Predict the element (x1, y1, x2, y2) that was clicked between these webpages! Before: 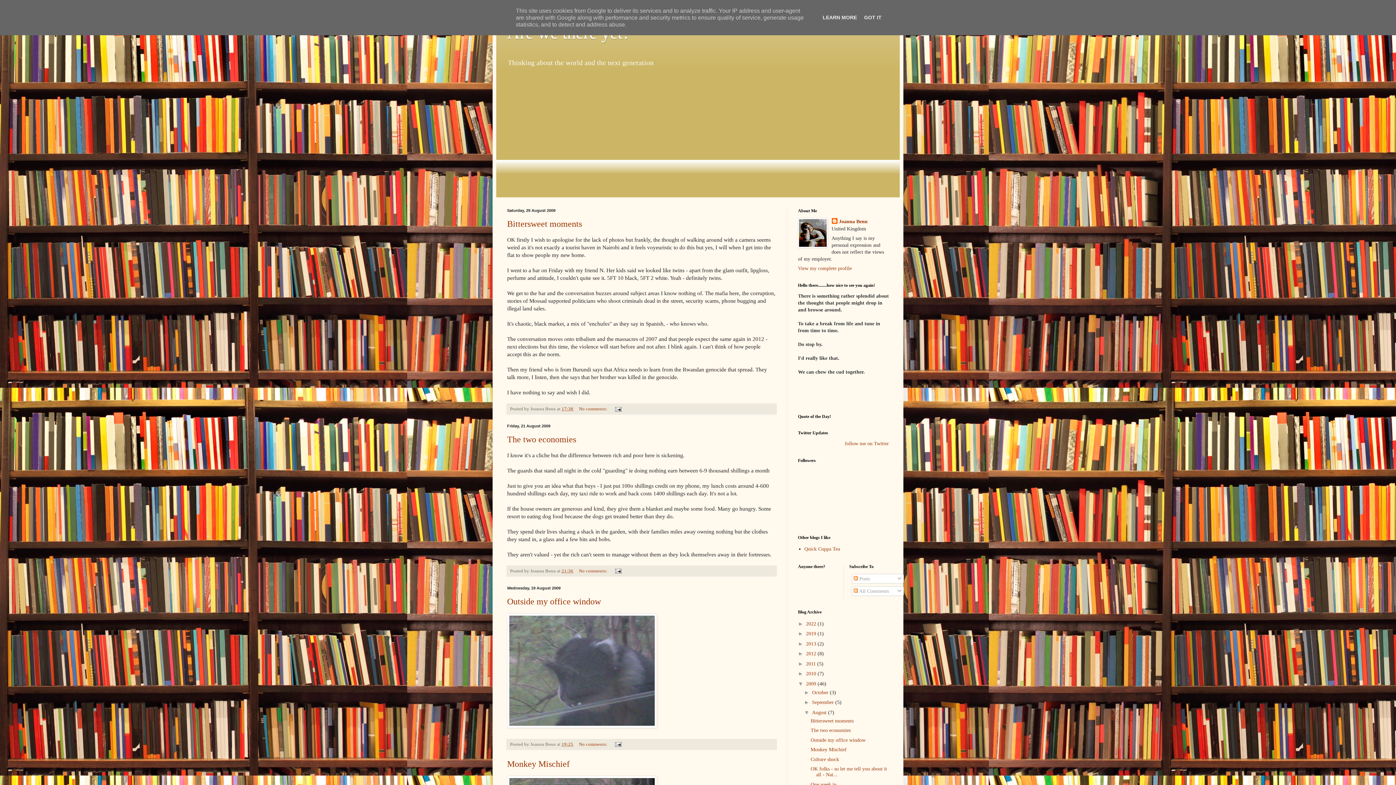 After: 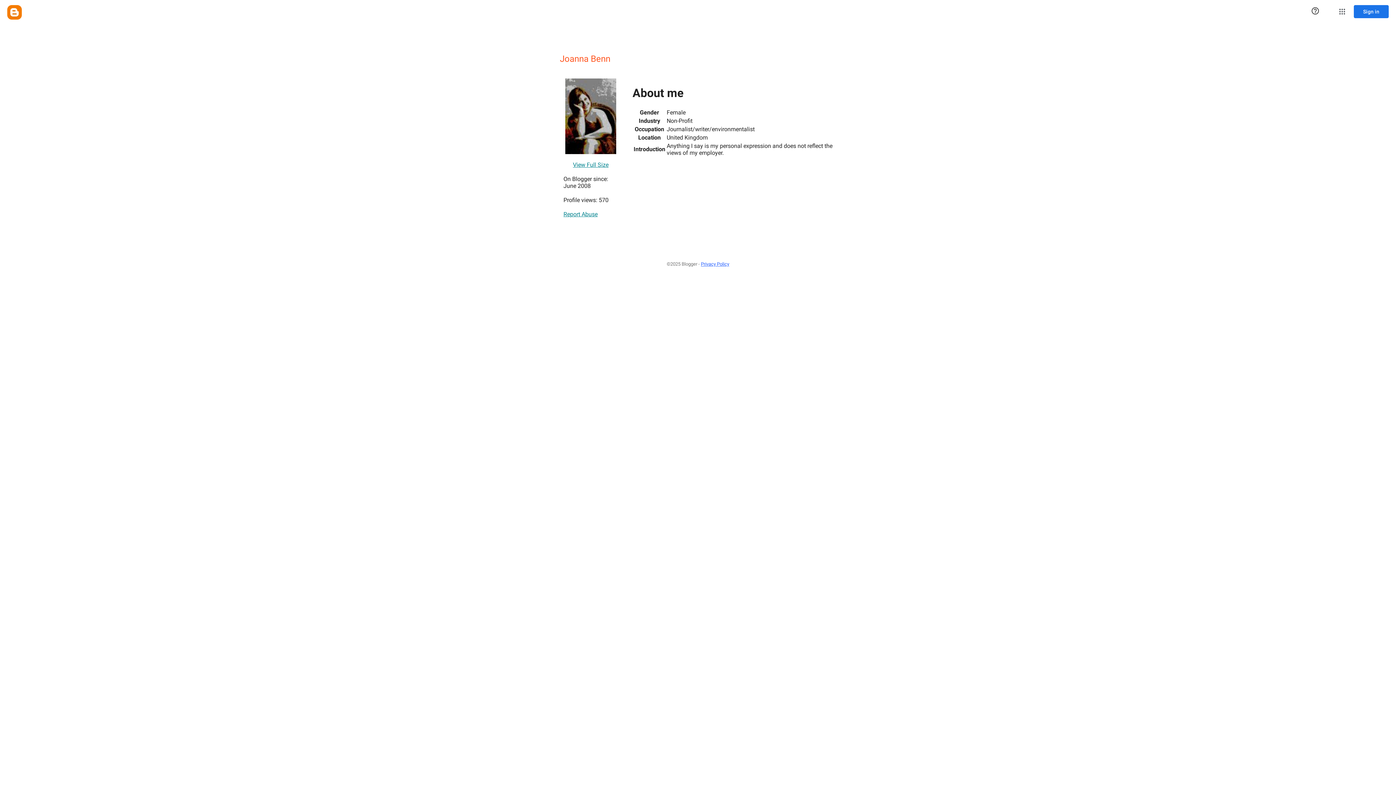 Action: bbox: (798, 265, 852, 271) label: View my complete profile